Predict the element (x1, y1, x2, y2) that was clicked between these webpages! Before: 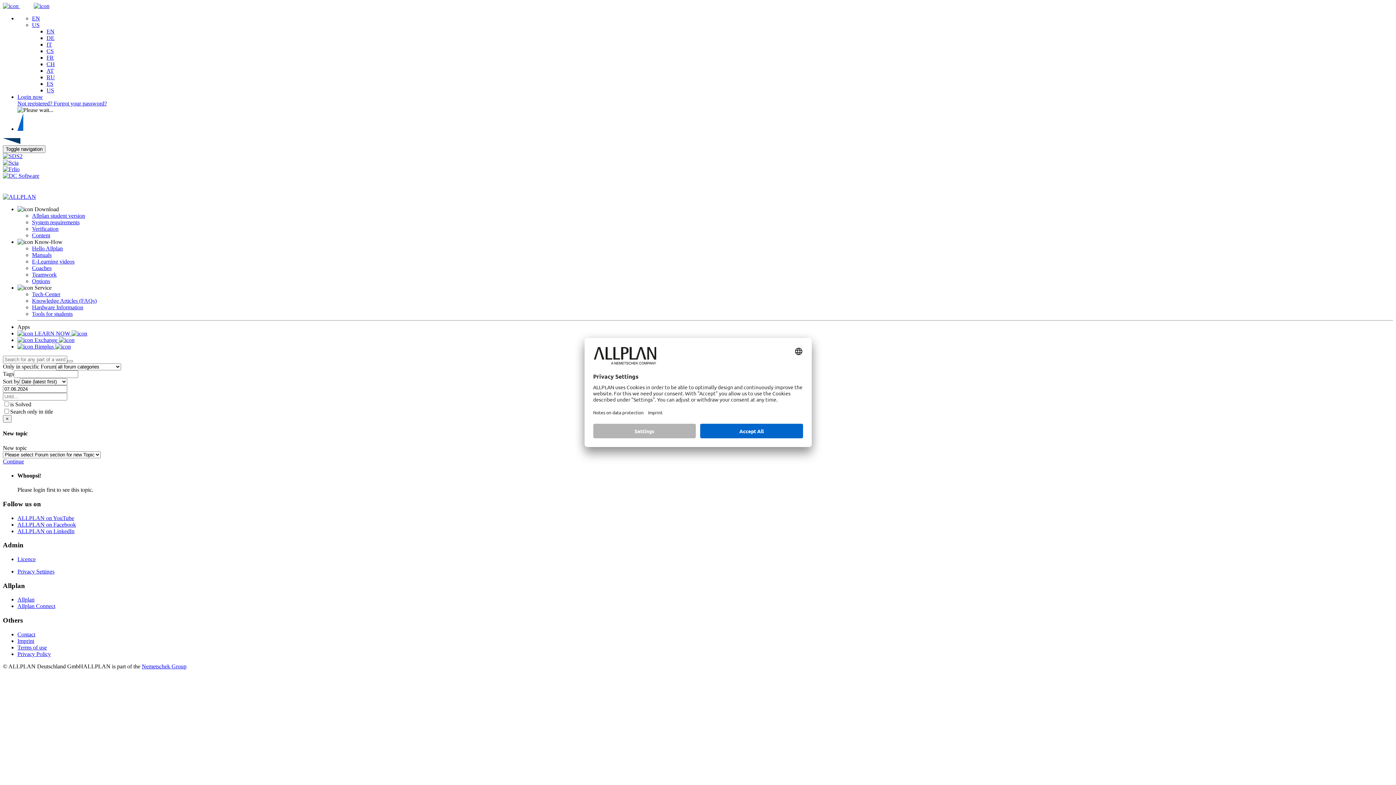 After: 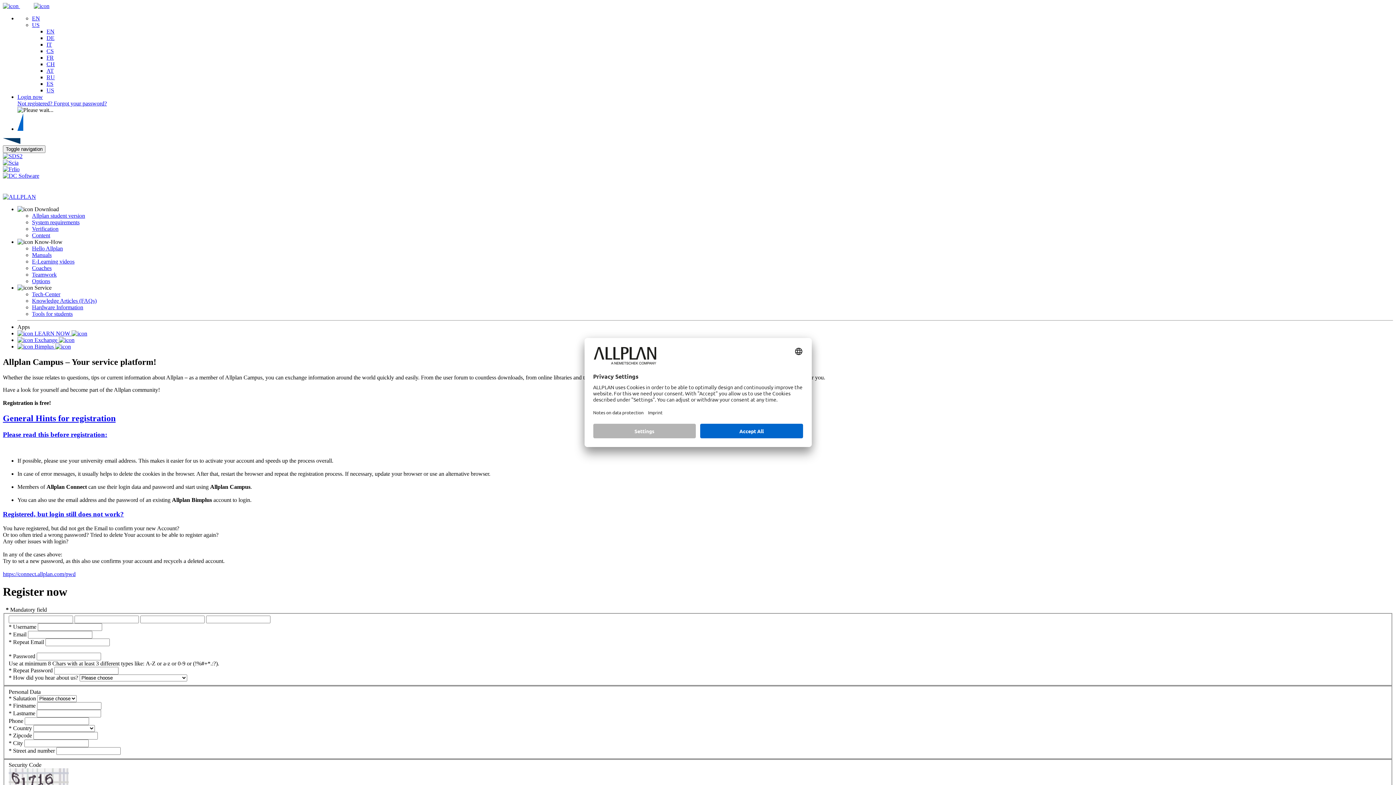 Action: bbox: (17, 100, 53, 106) label: Not registered? 